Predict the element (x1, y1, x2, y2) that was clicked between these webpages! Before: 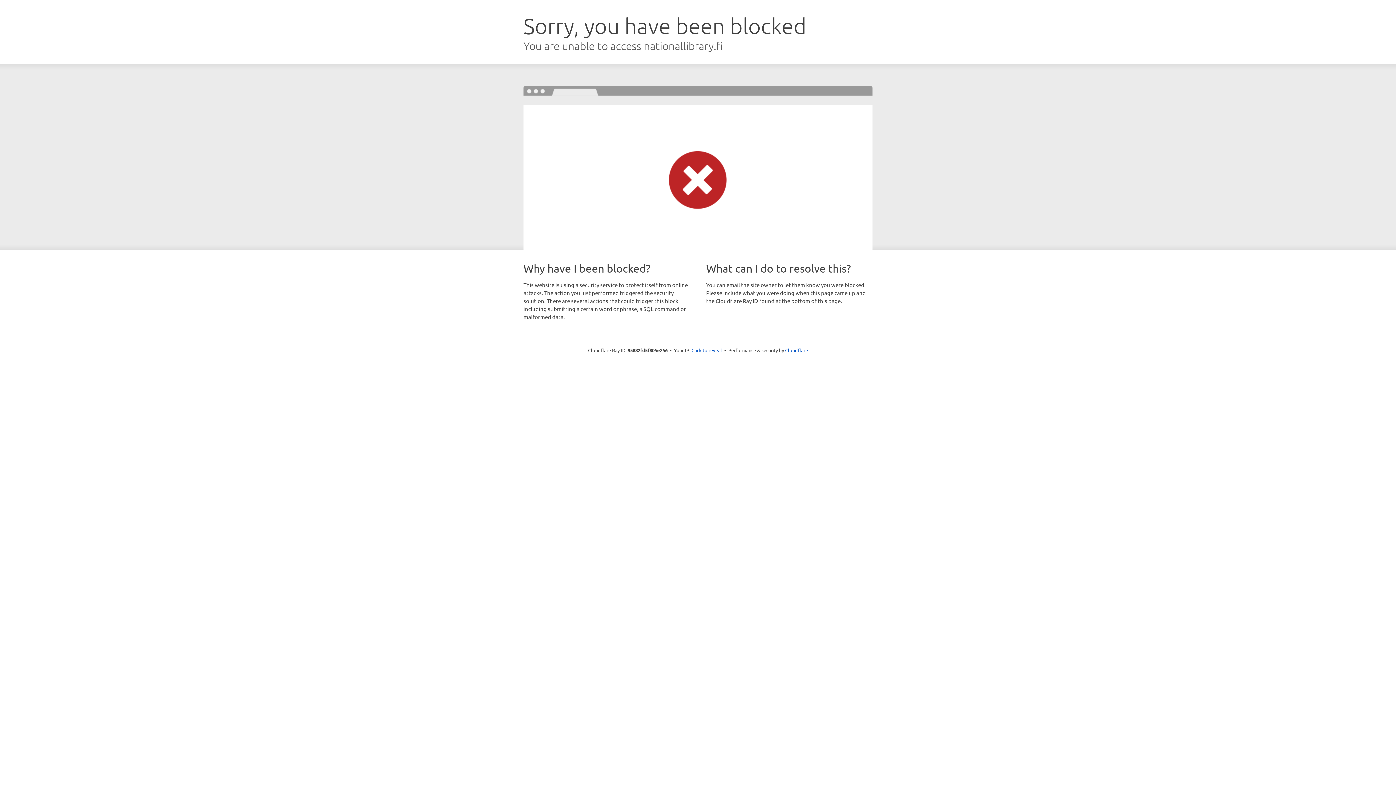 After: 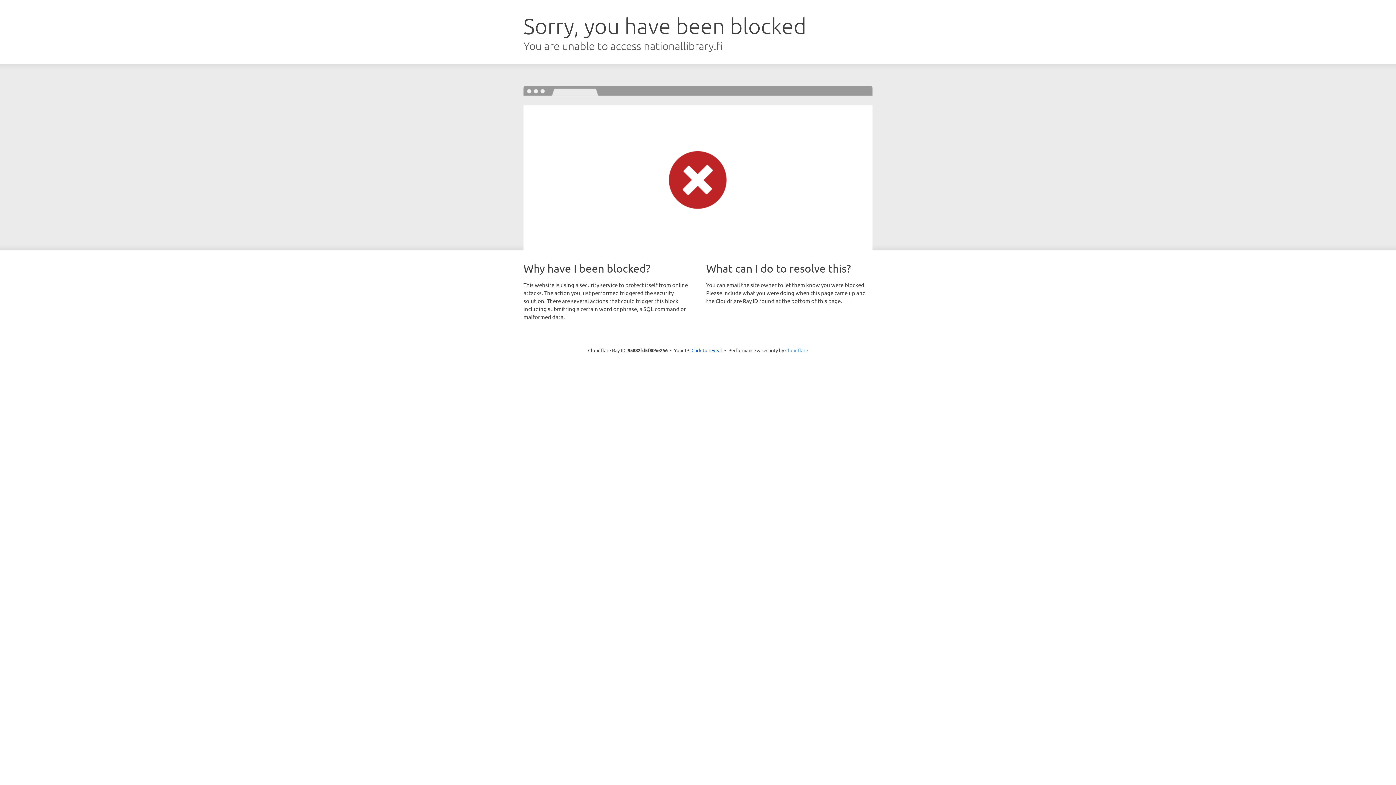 Action: bbox: (785, 347, 808, 353) label: Cloudflare